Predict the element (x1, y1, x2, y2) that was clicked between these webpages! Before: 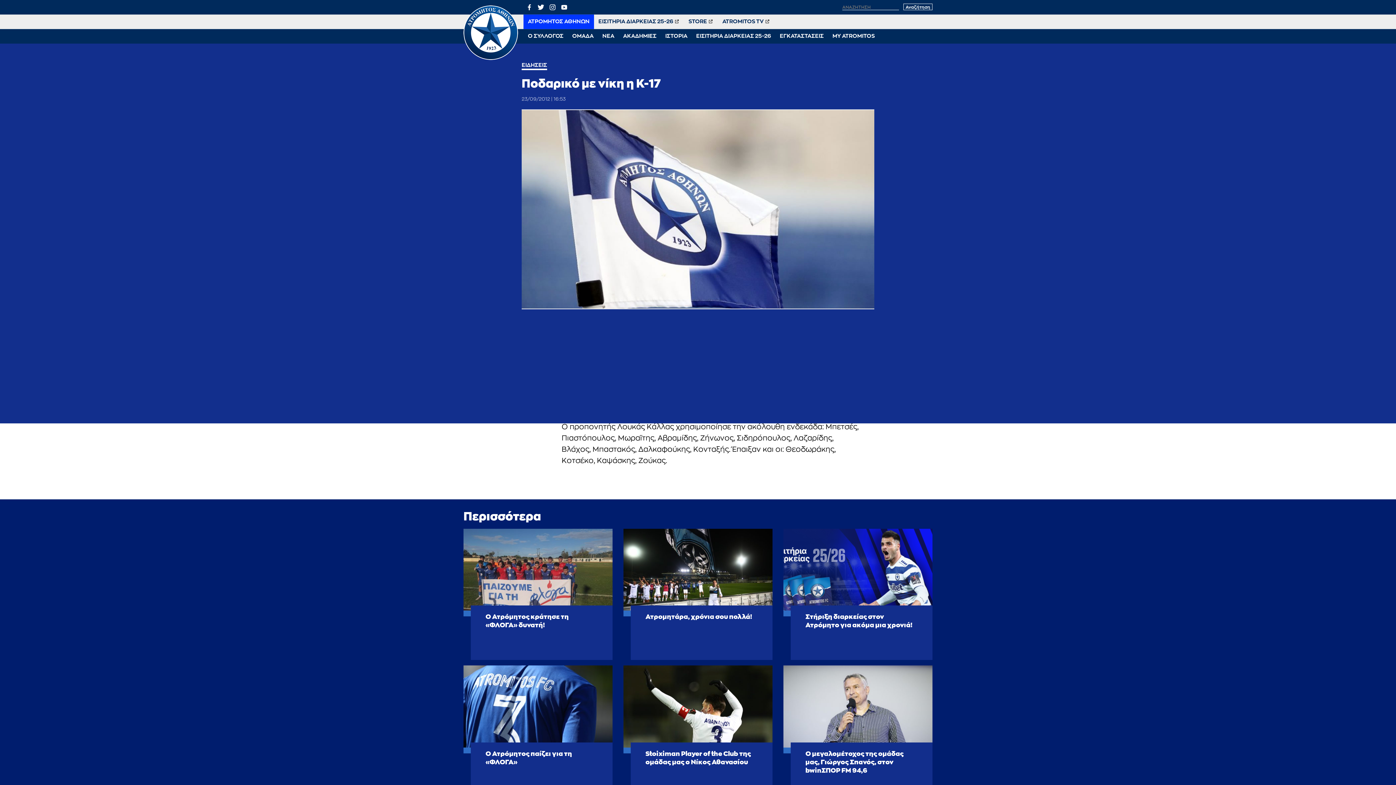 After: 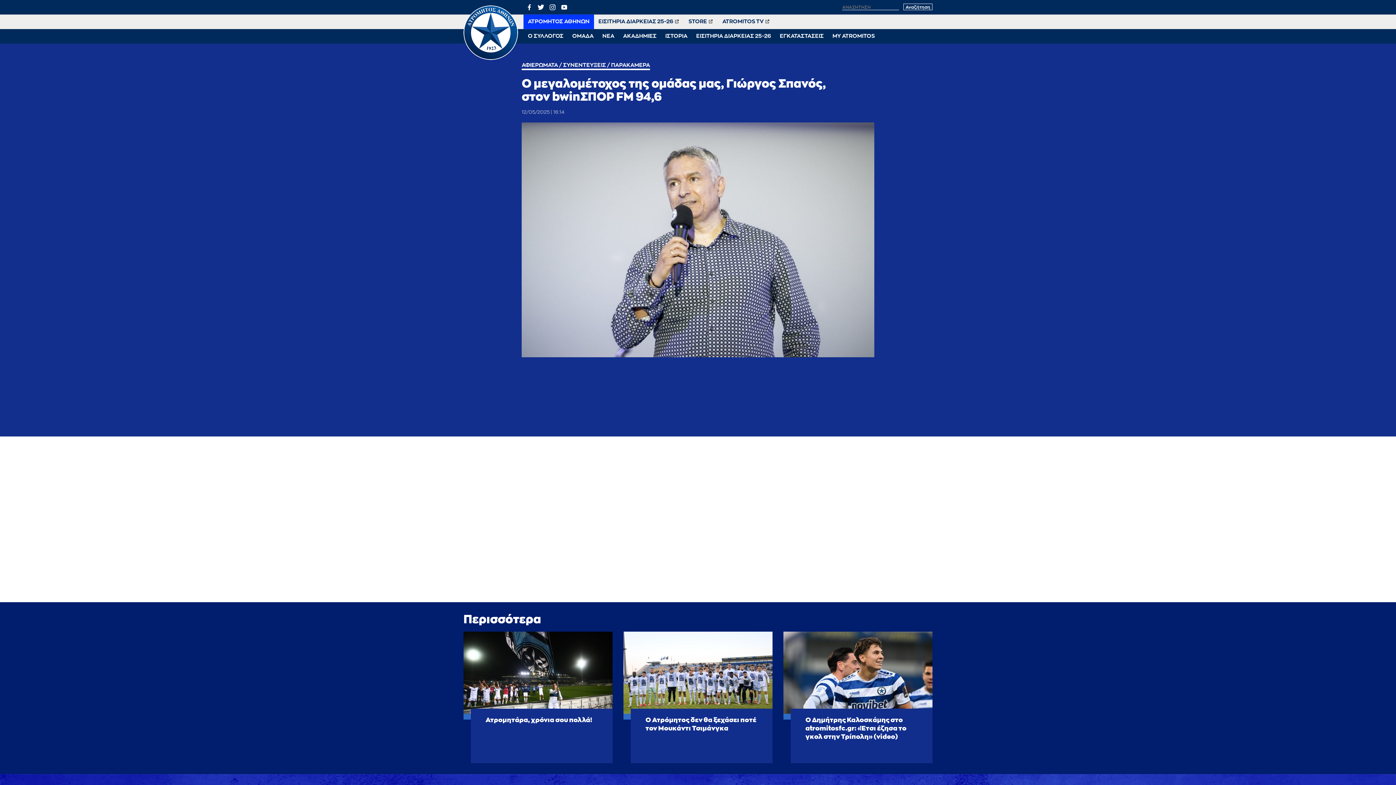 Action: bbox: (805, 750, 918, 775) label: Ο μεγαλομέτοχος της ομάδας μας, Γιώργος Σπανός, στον bwinΣΠΟΡ FM 94,6